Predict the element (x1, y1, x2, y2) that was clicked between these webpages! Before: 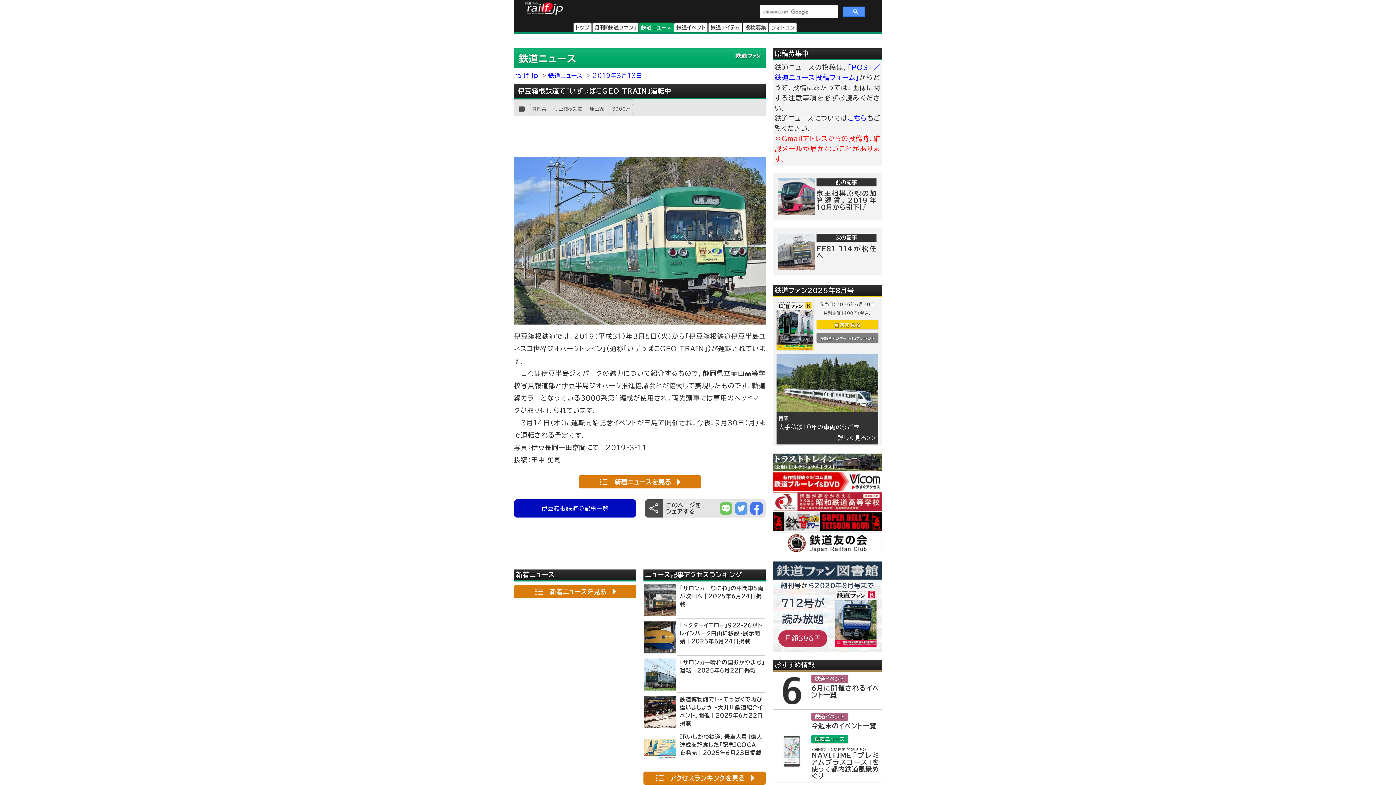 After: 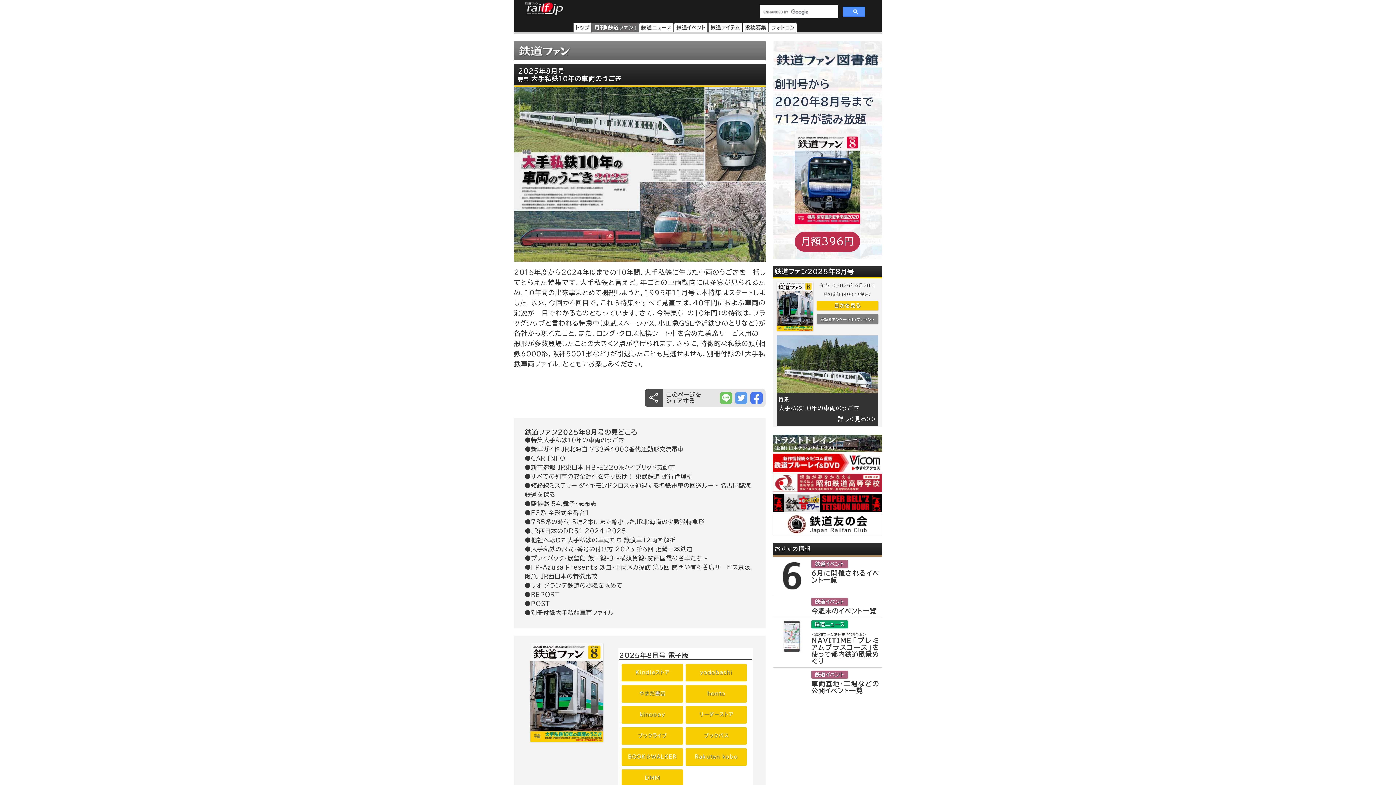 Action: label: 詳しく見る>> bbox: (837, 435, 876, 441)